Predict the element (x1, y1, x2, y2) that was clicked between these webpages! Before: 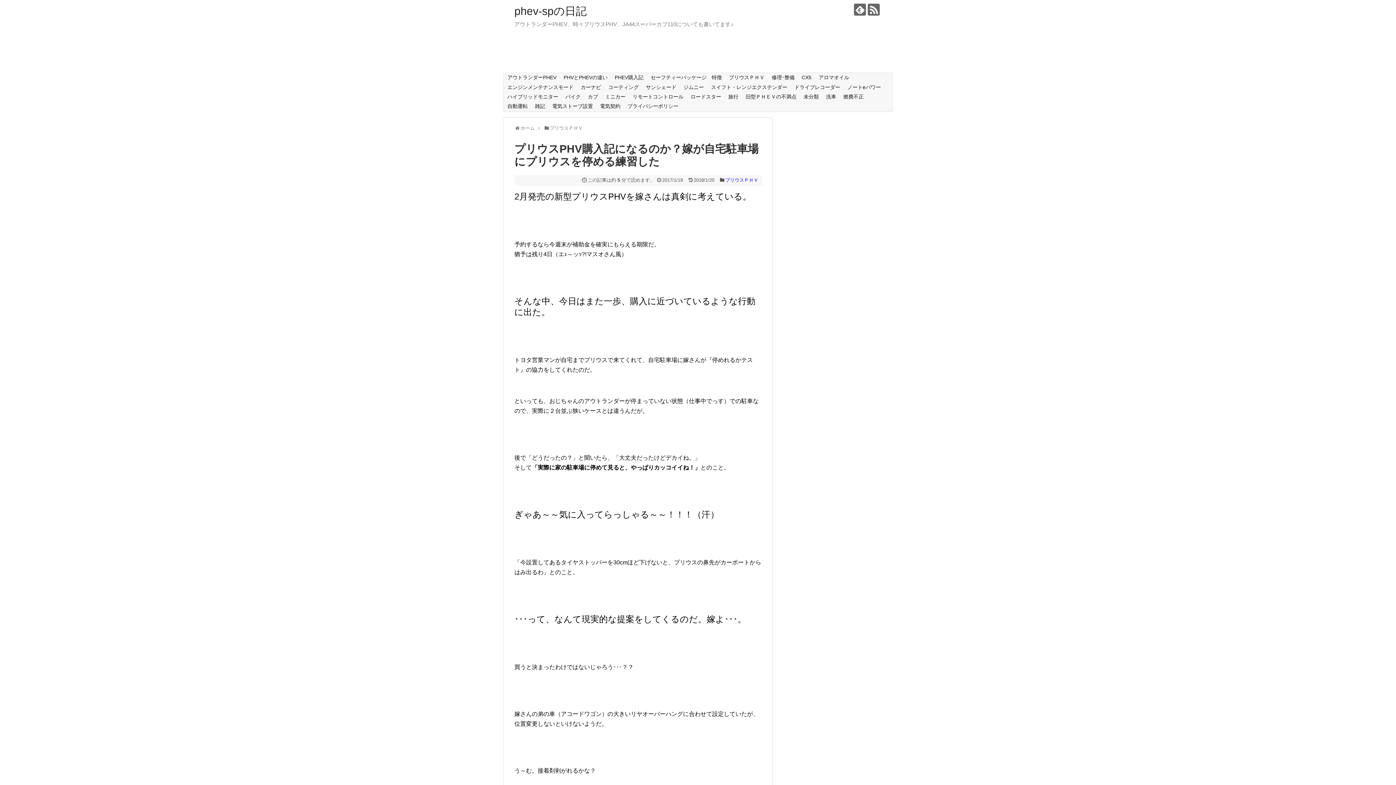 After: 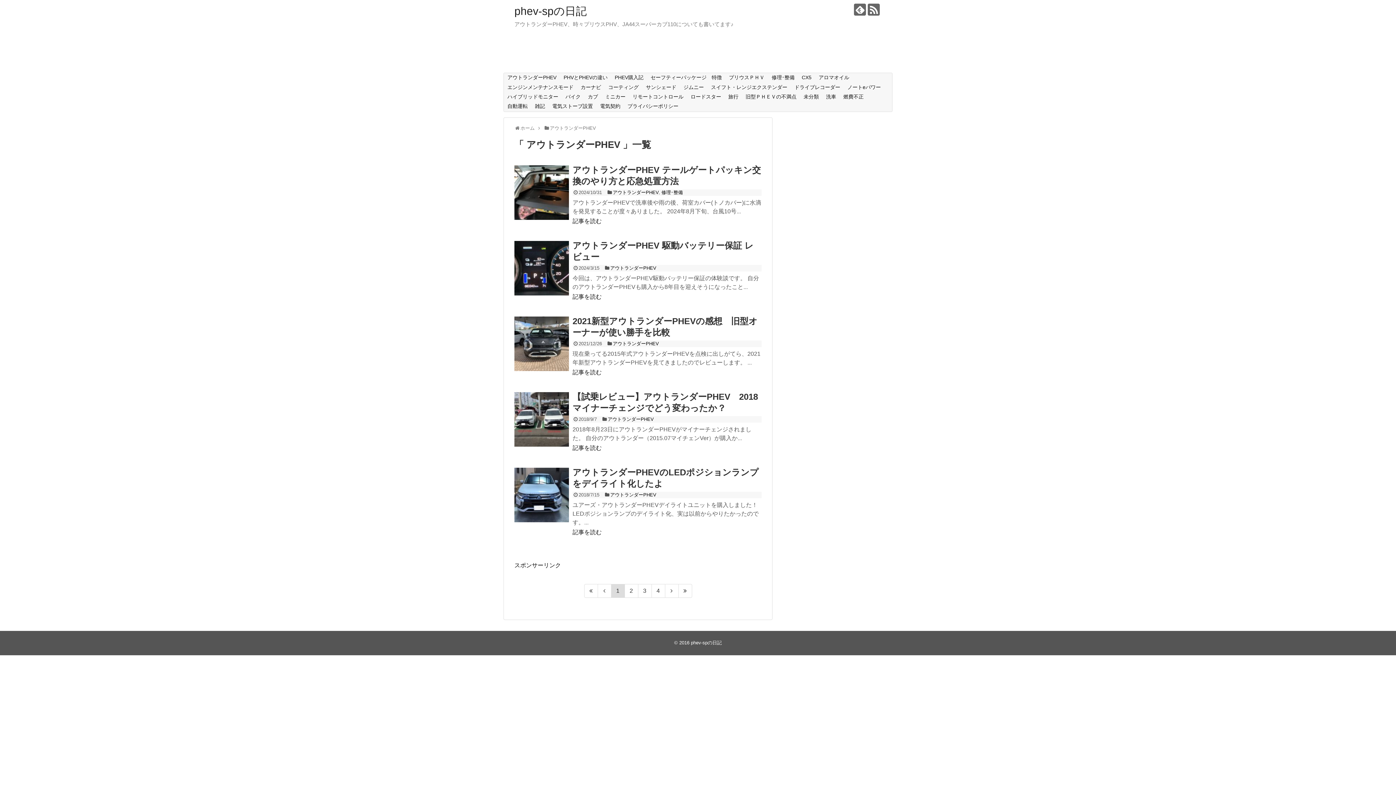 Action: label: アウトランダーPHEV bbox: (504, 73, 560, 82)